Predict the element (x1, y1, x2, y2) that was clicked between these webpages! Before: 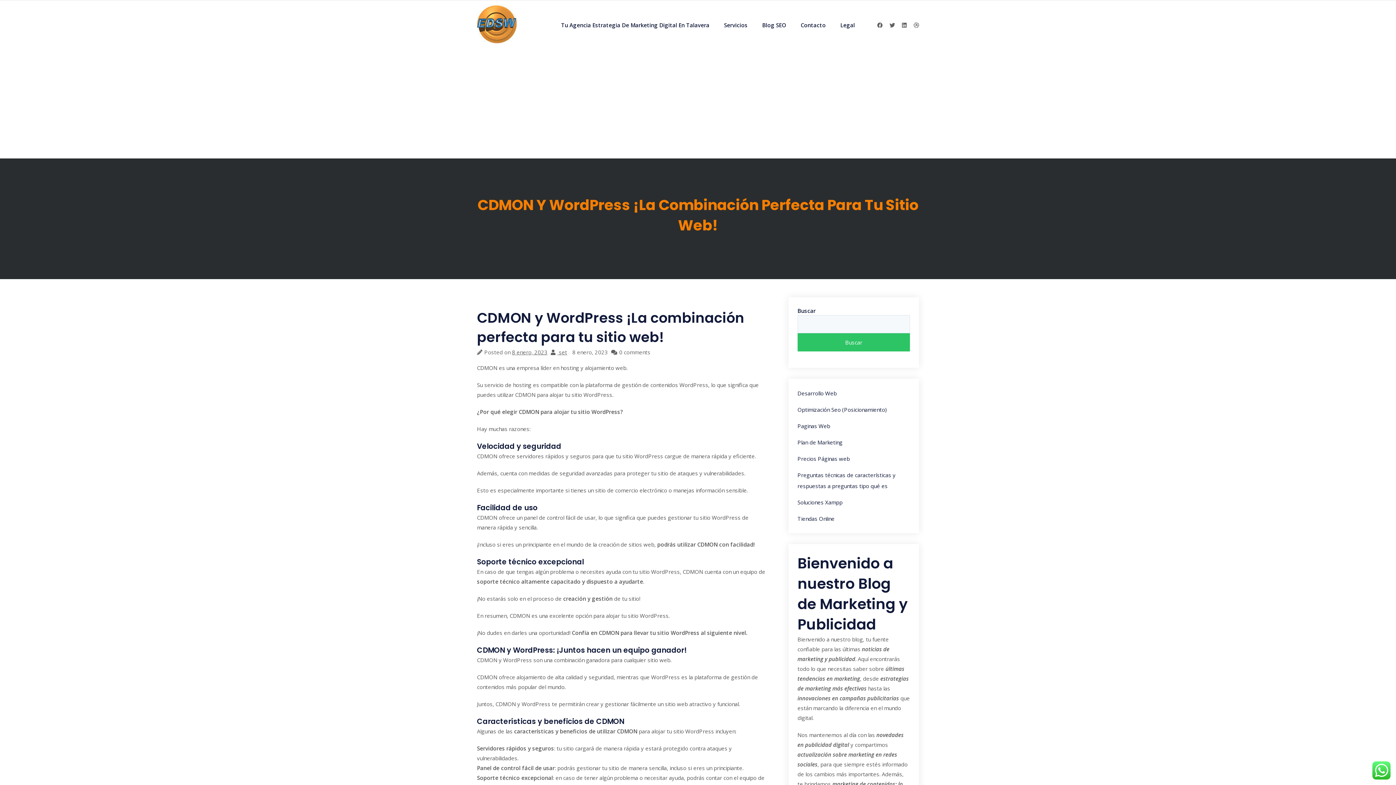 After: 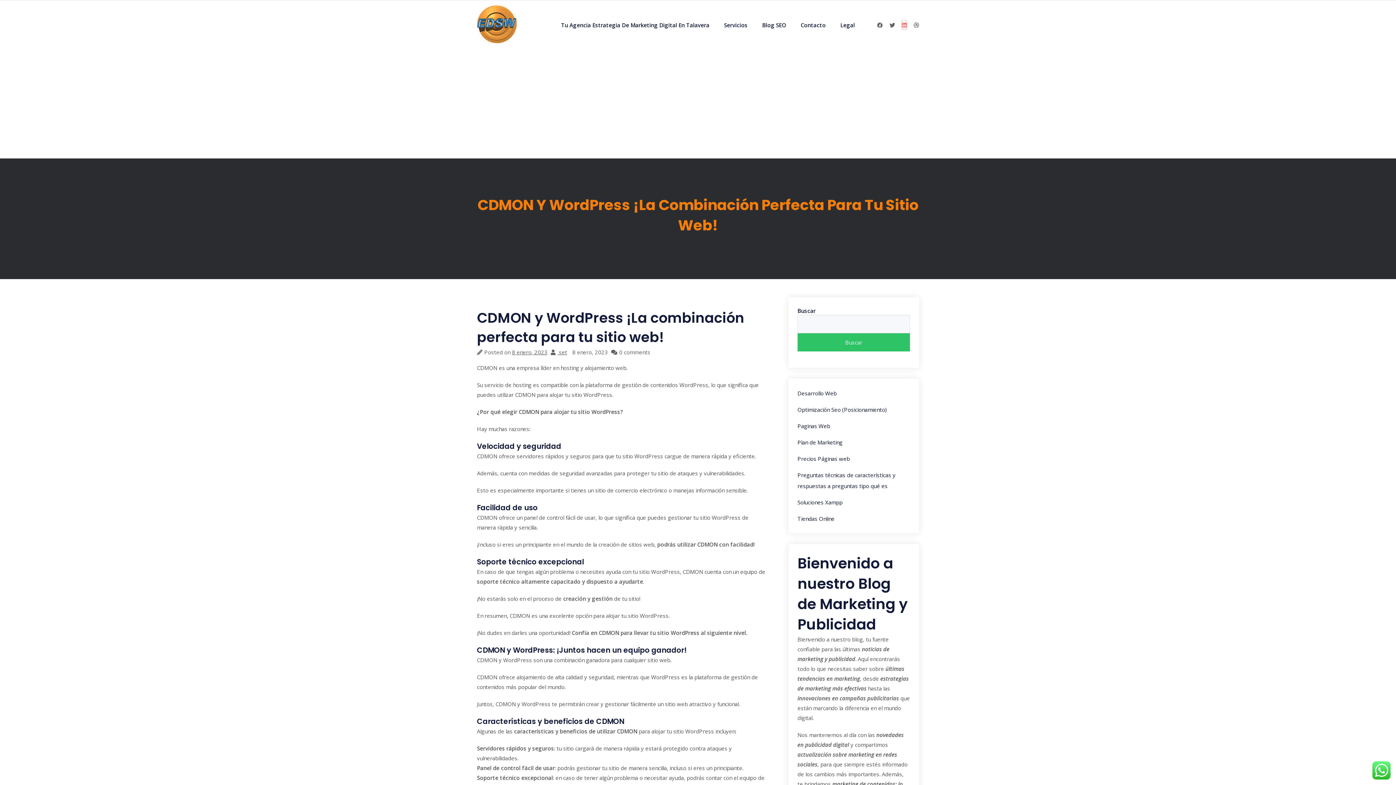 Action: bbox: (902, 20, 906, 29)